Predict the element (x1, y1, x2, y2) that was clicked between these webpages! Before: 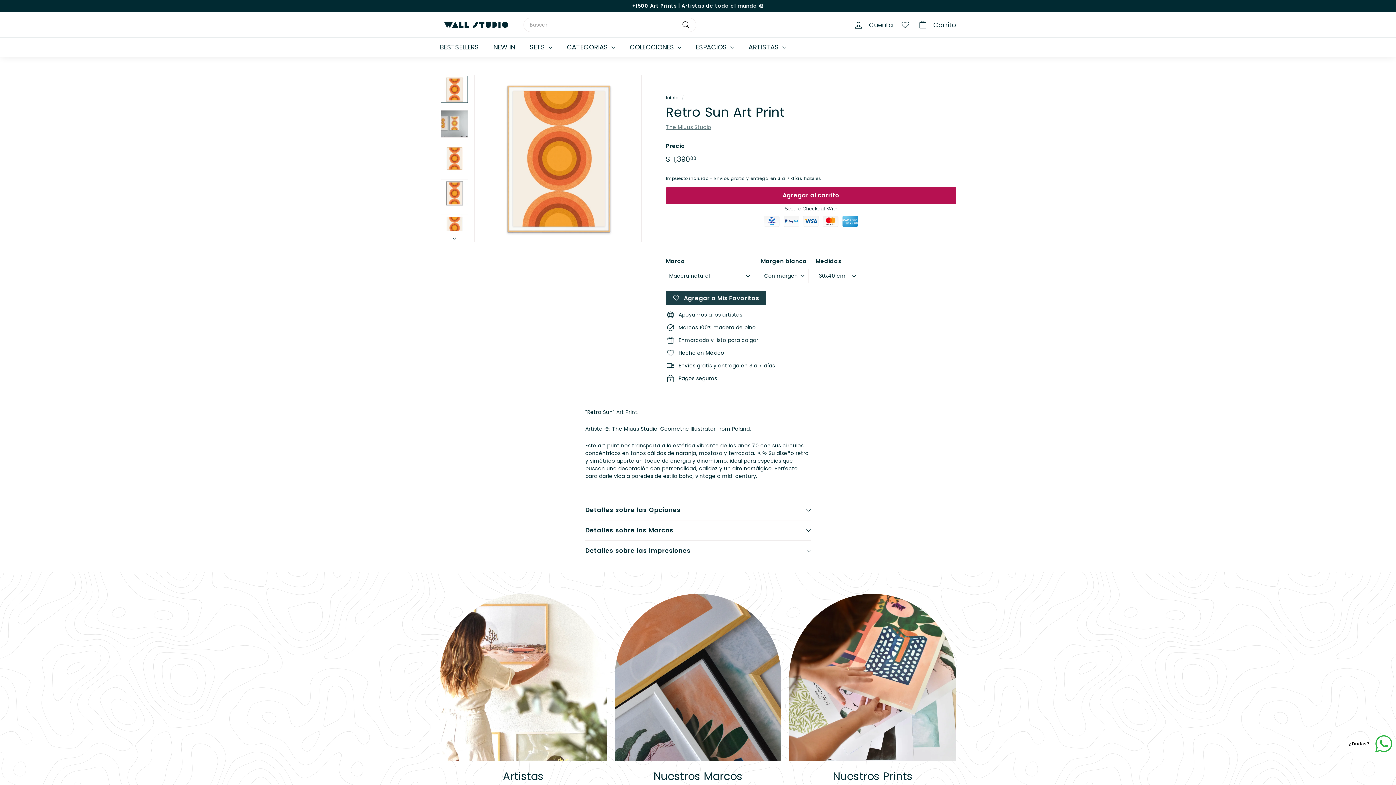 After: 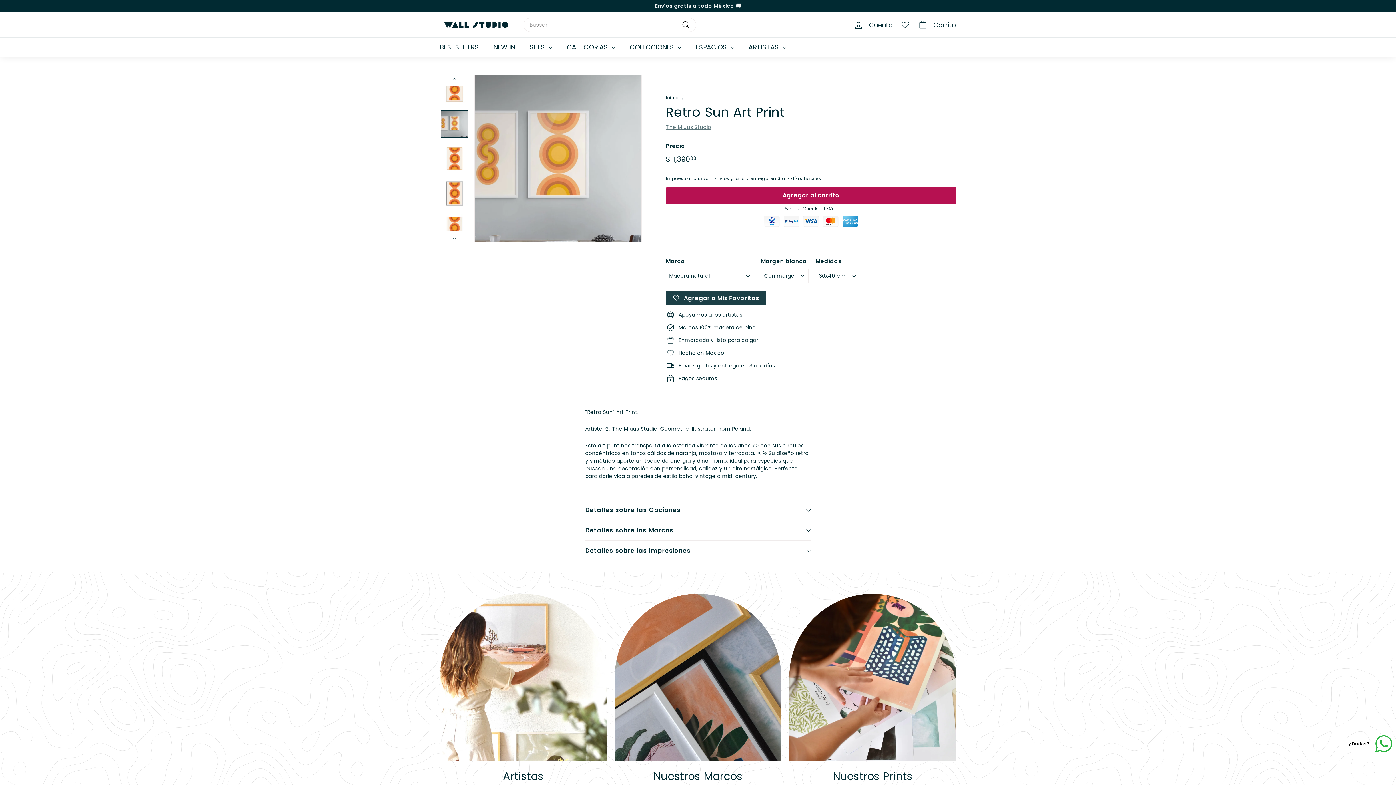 Action: bbox: (440, 110, 468, 137)